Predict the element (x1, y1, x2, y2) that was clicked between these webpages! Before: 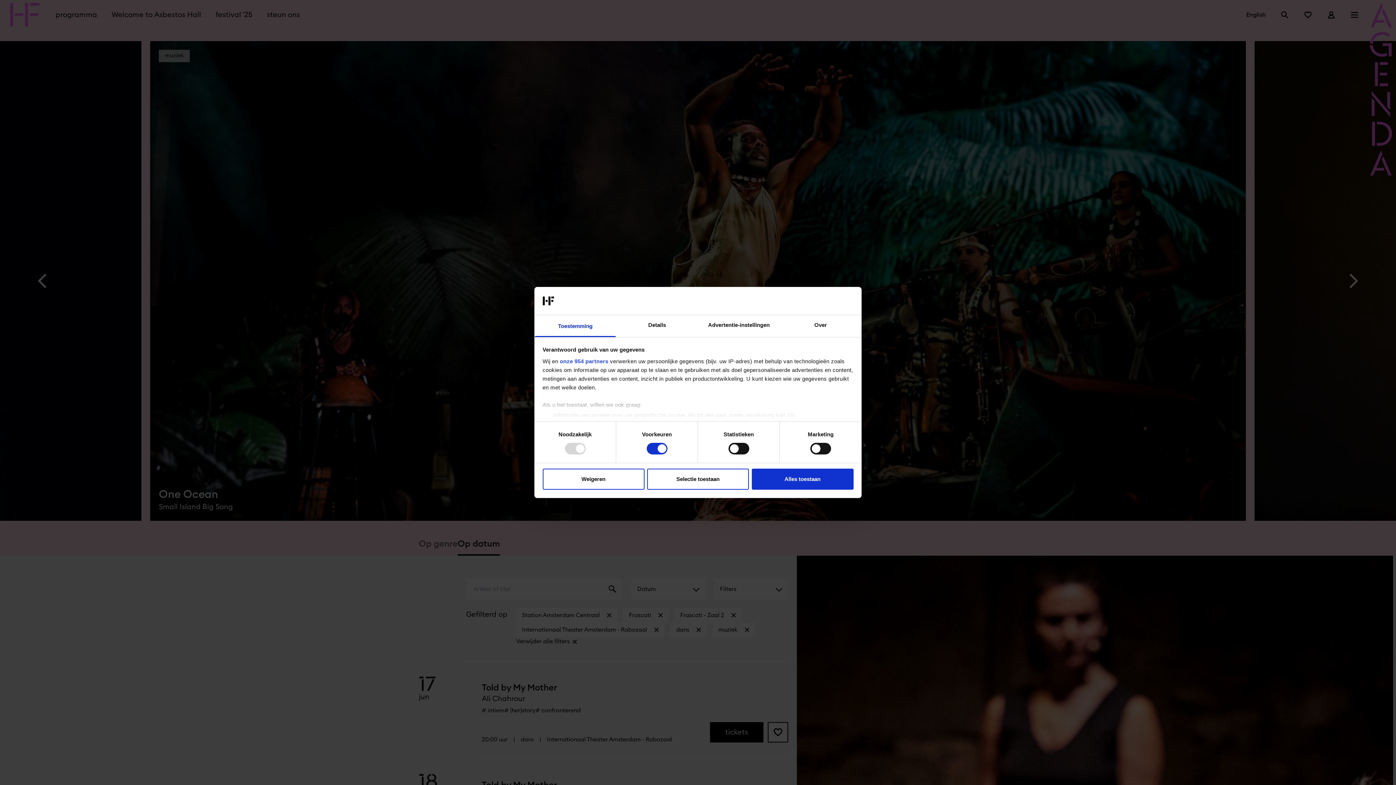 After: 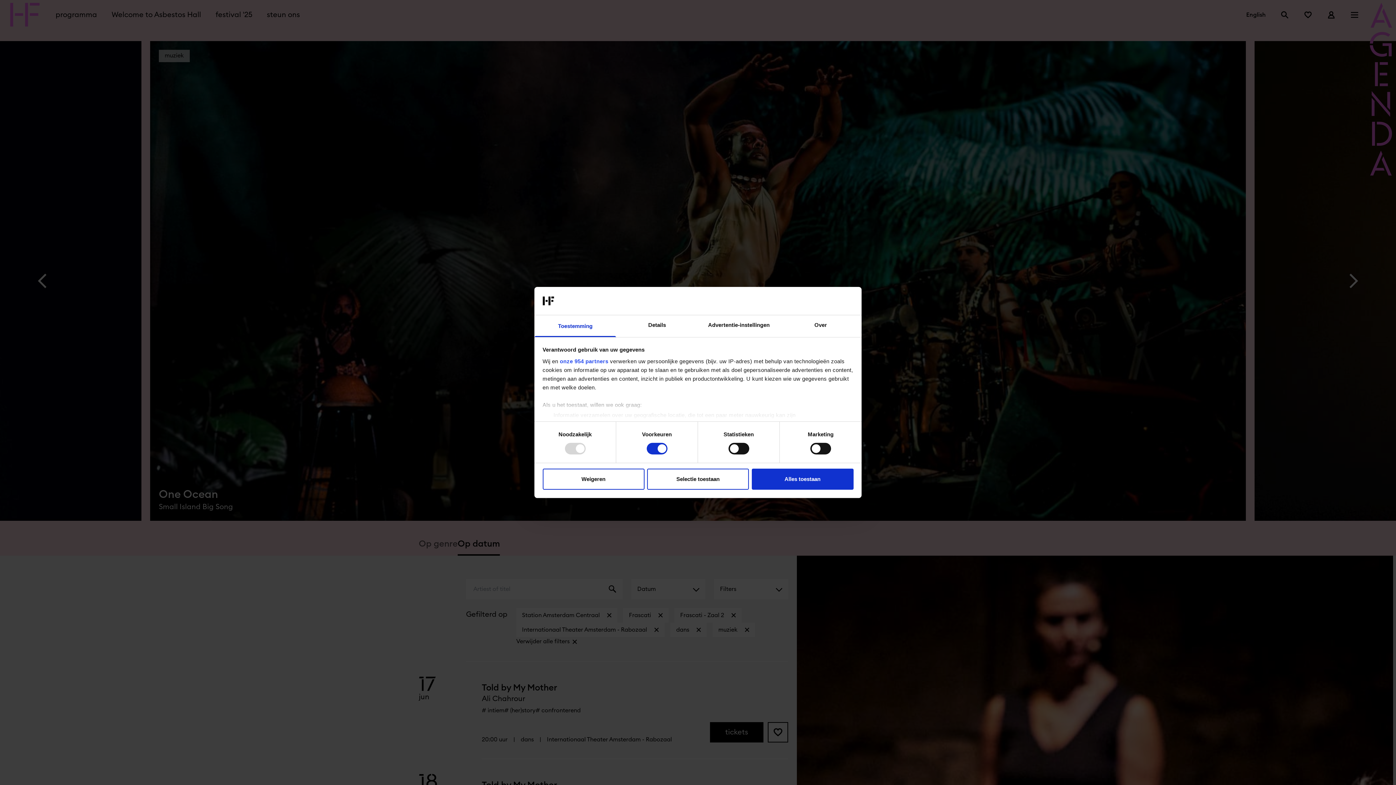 Action: bbox: (534, 315, 616, 337) label: Toestemming